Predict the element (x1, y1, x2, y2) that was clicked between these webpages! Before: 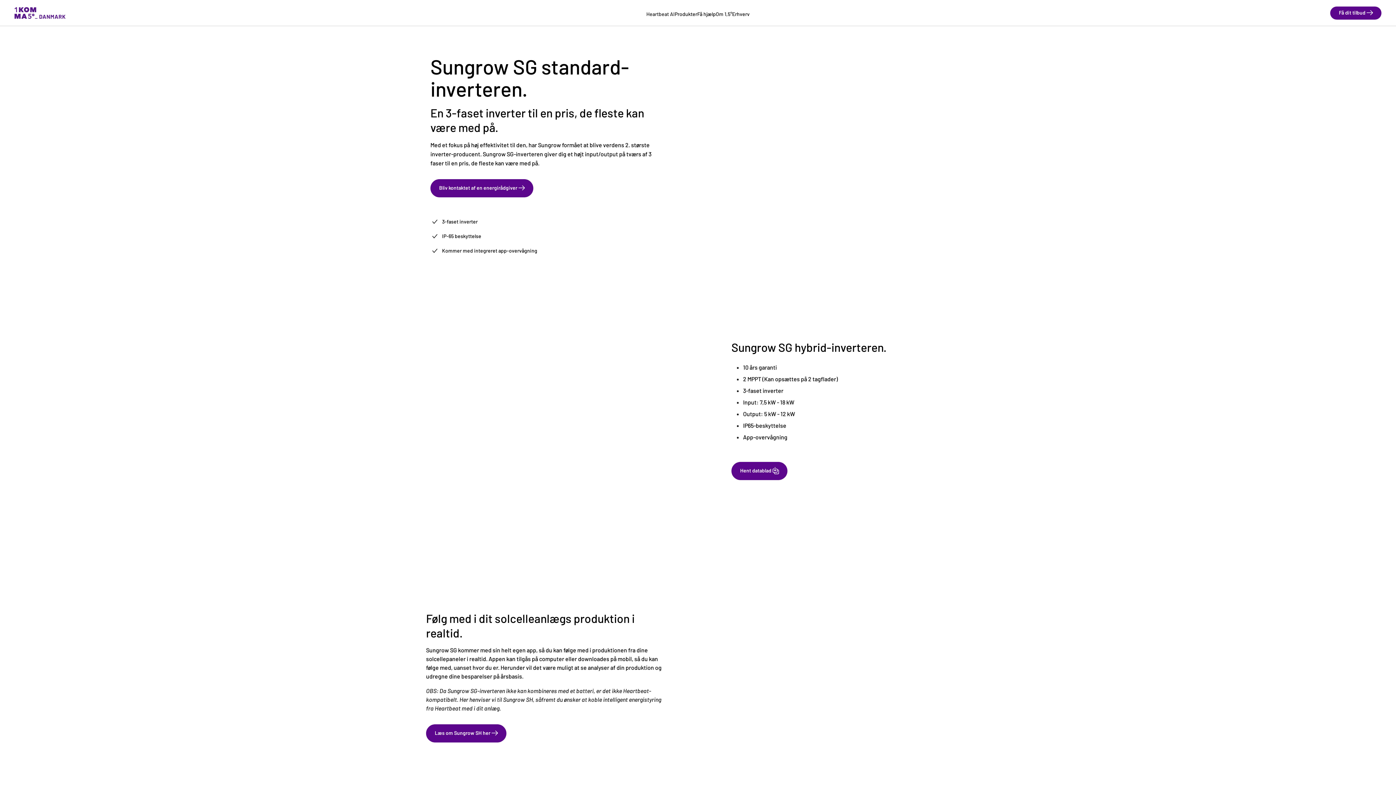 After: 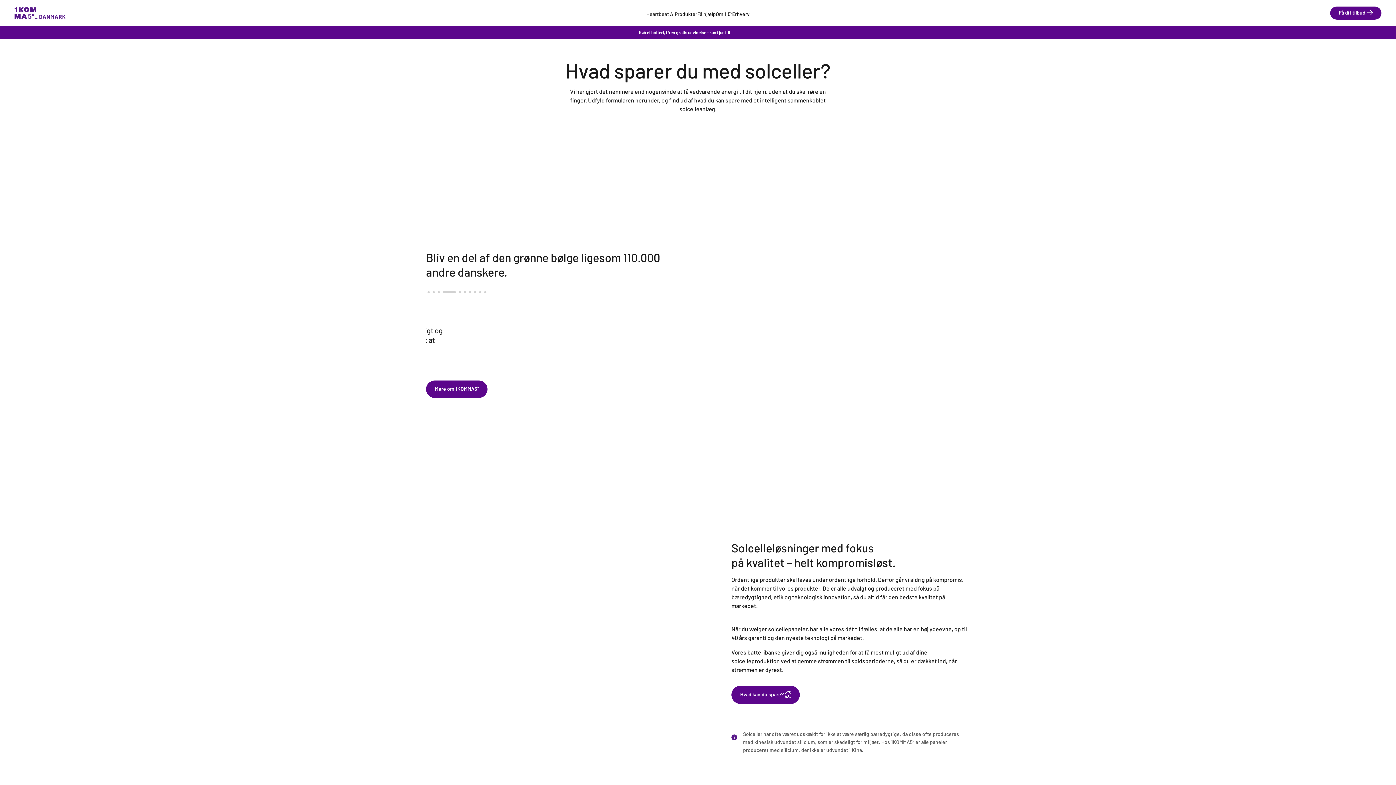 Action: bbox: (430, 179, 533, 197) label: Bliv kontaktet af en energirådgiver